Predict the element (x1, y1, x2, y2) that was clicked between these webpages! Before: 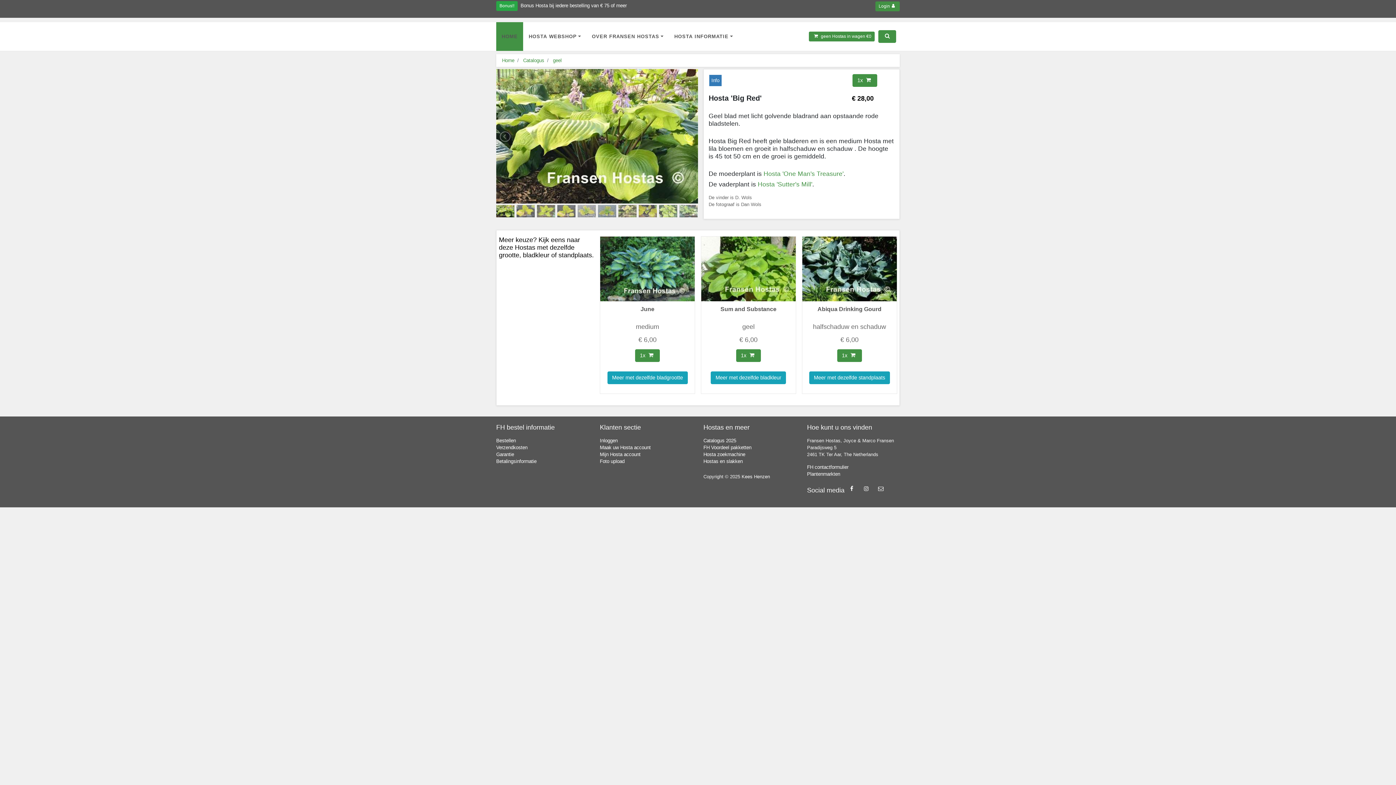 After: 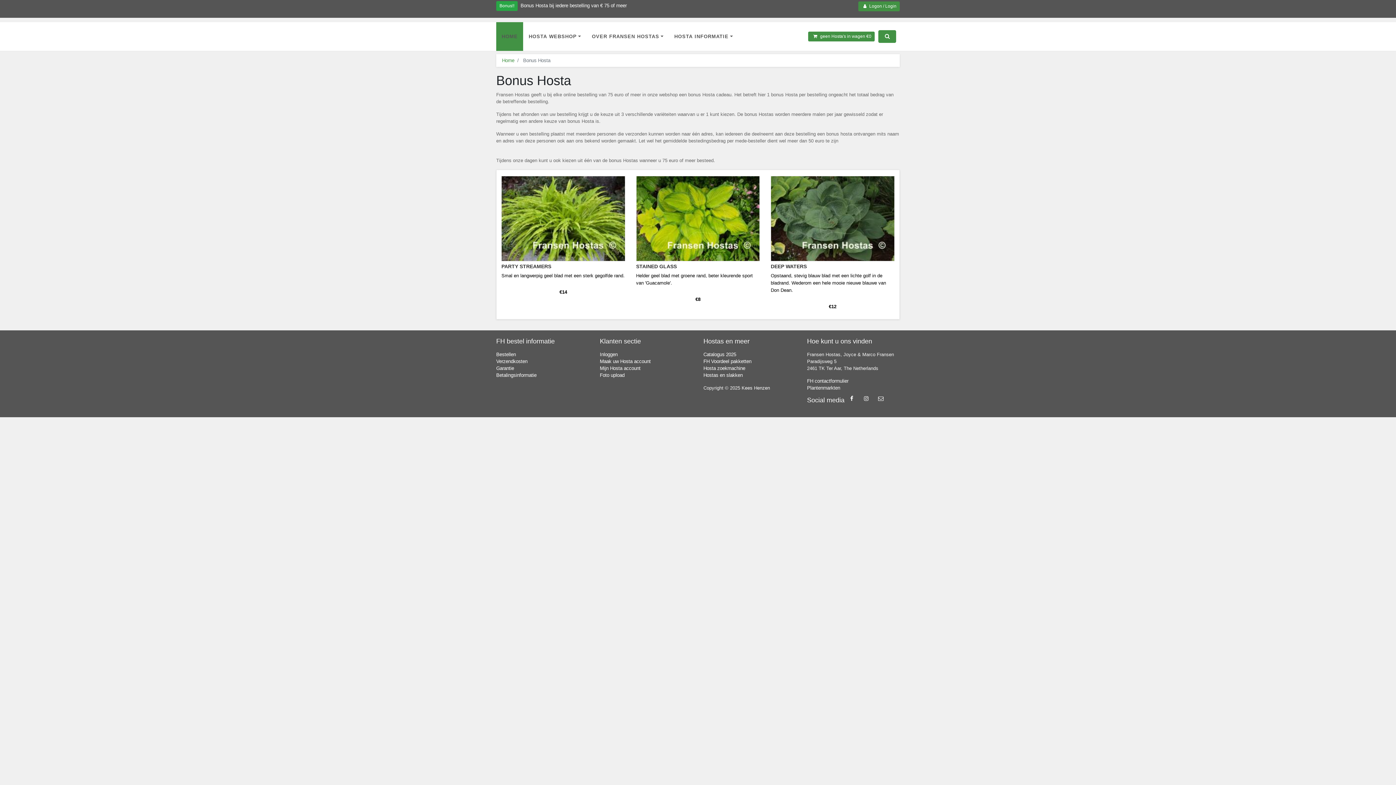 Action: label: Bonus!! bbox: (496, 1, 517, 10)